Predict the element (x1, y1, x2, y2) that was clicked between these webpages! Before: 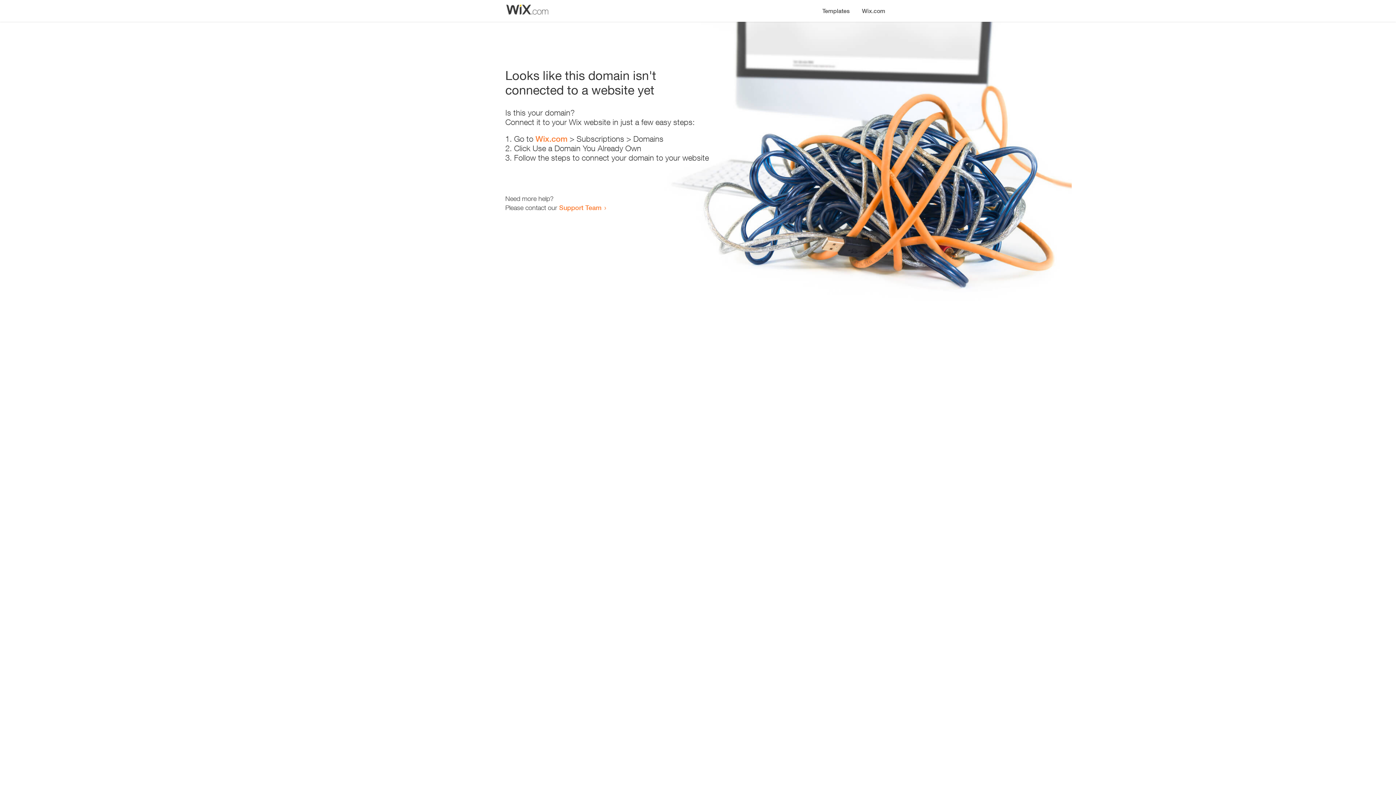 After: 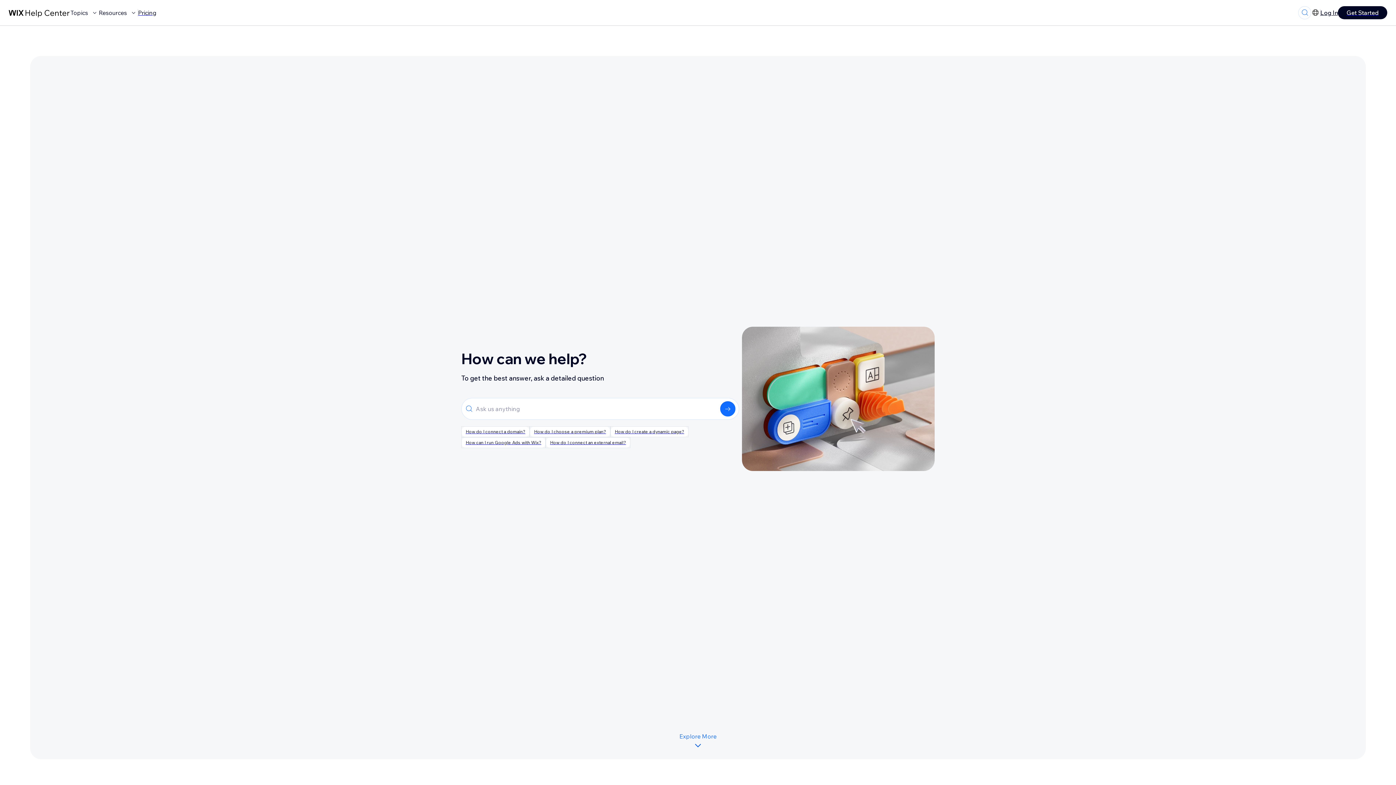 Action: bbox: (559, 203, 601, 211) label: Support Team